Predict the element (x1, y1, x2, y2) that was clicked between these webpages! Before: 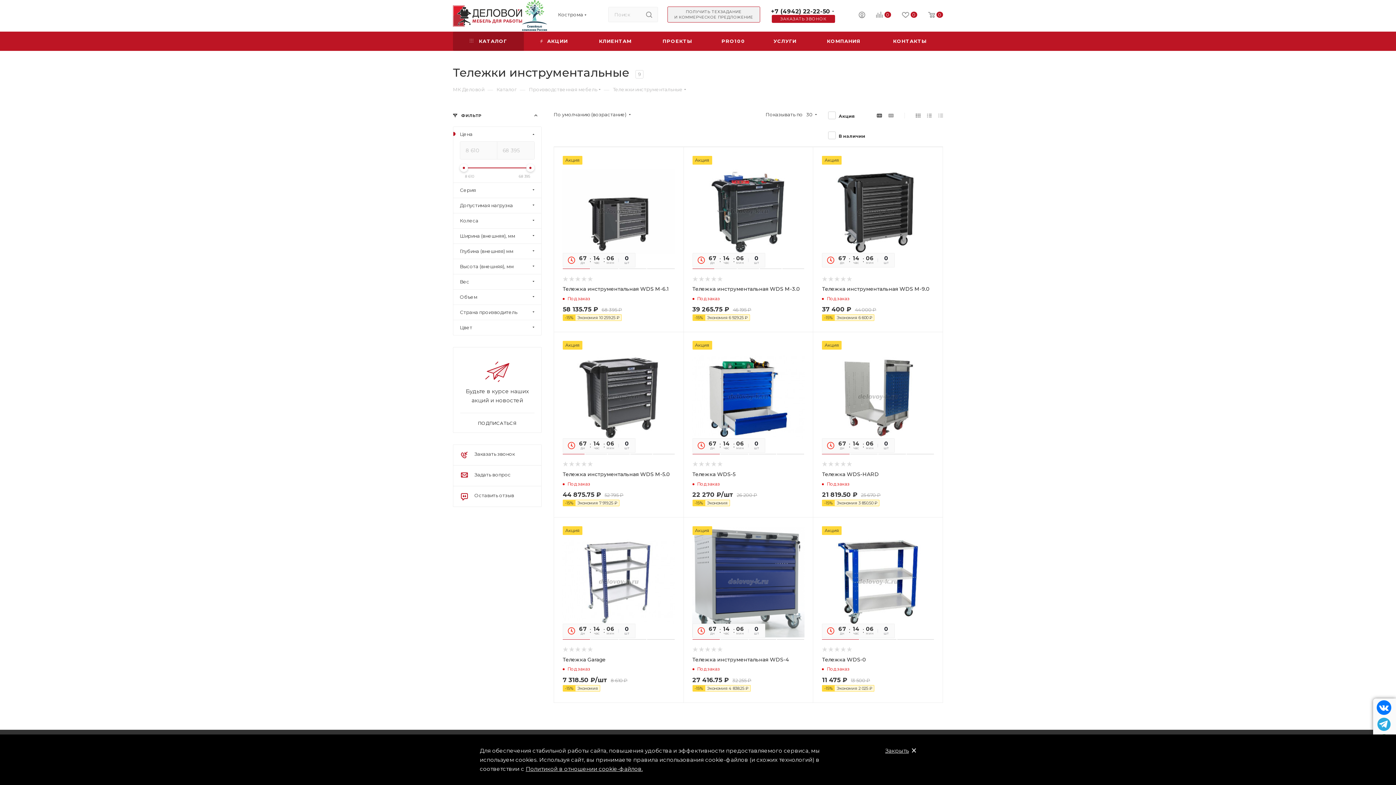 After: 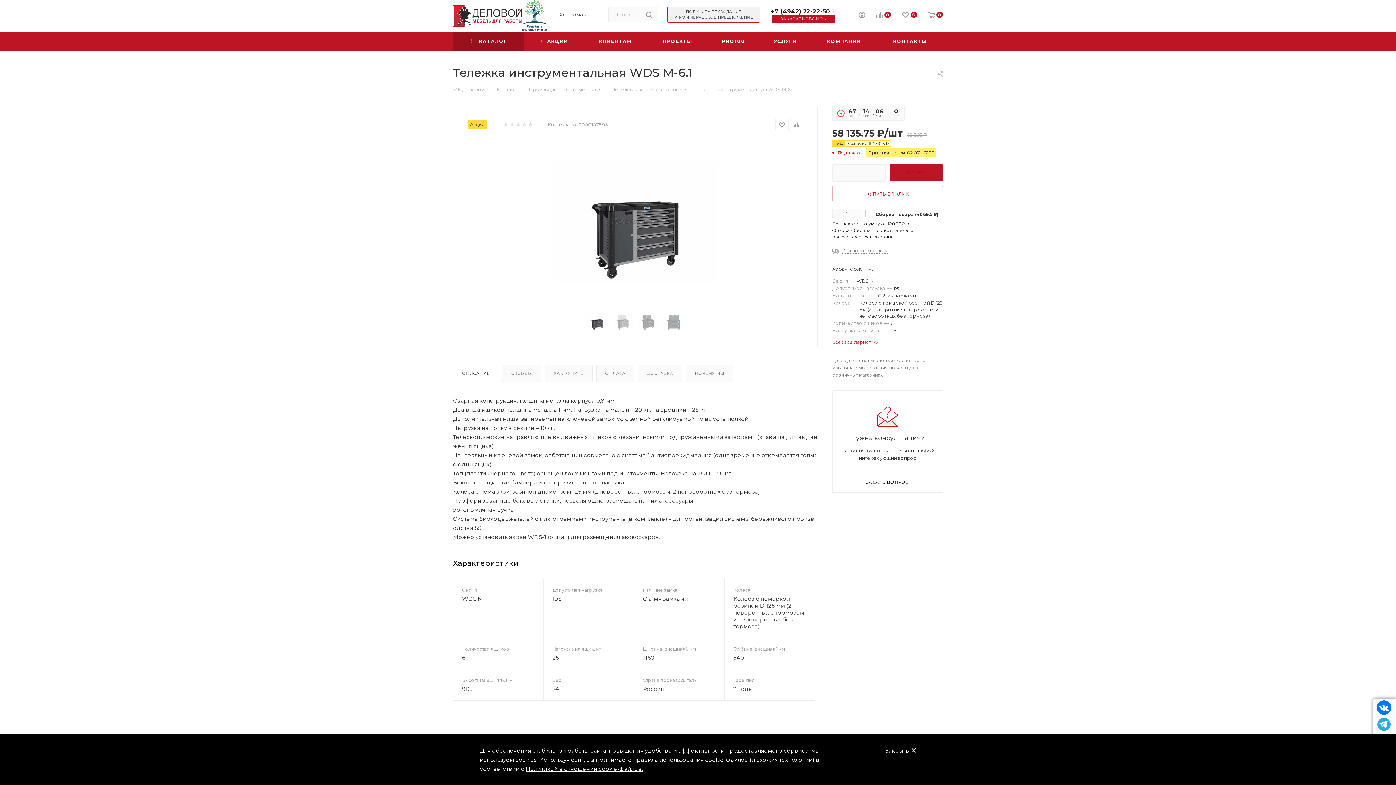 Action: bbox: (562, 285, 669, 292) label: Тележка инструментальная WDS M-6.1